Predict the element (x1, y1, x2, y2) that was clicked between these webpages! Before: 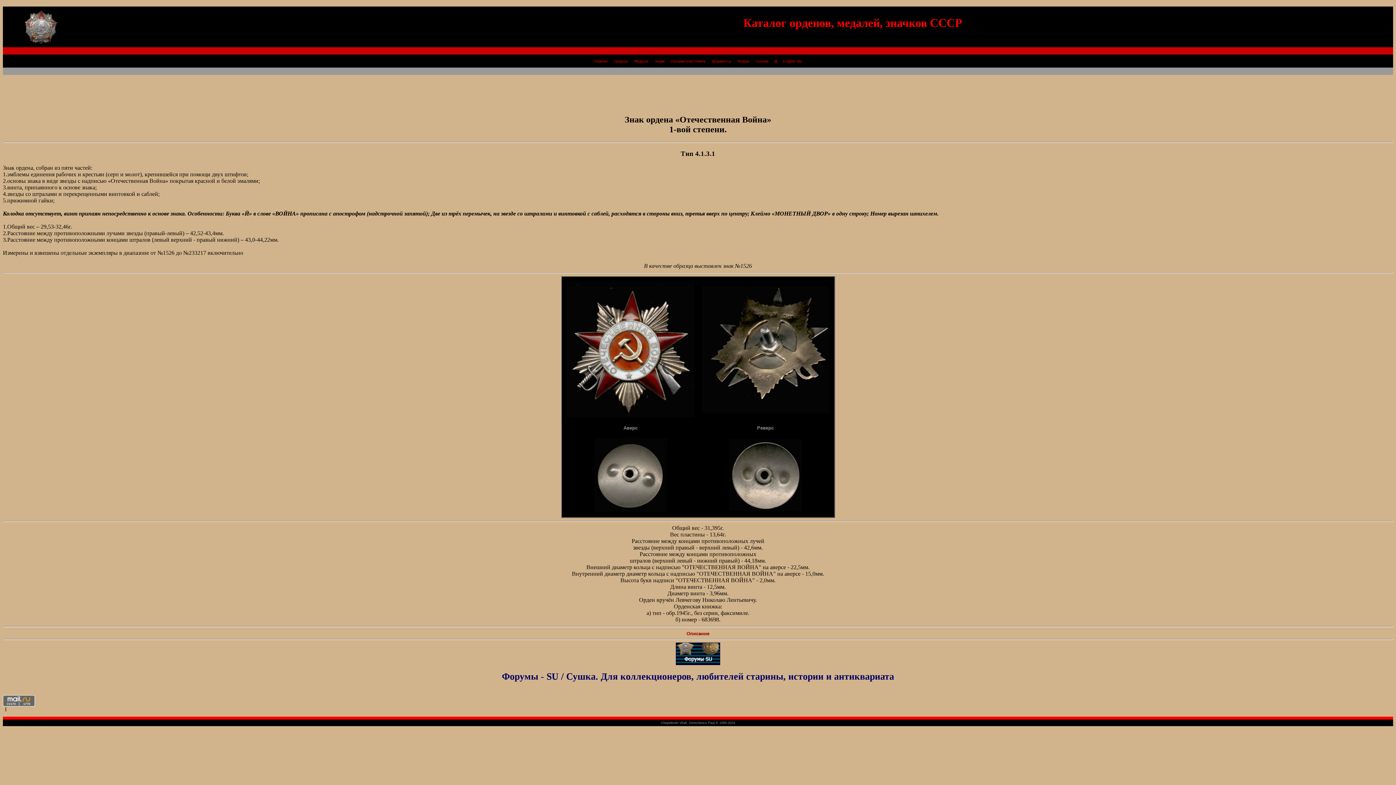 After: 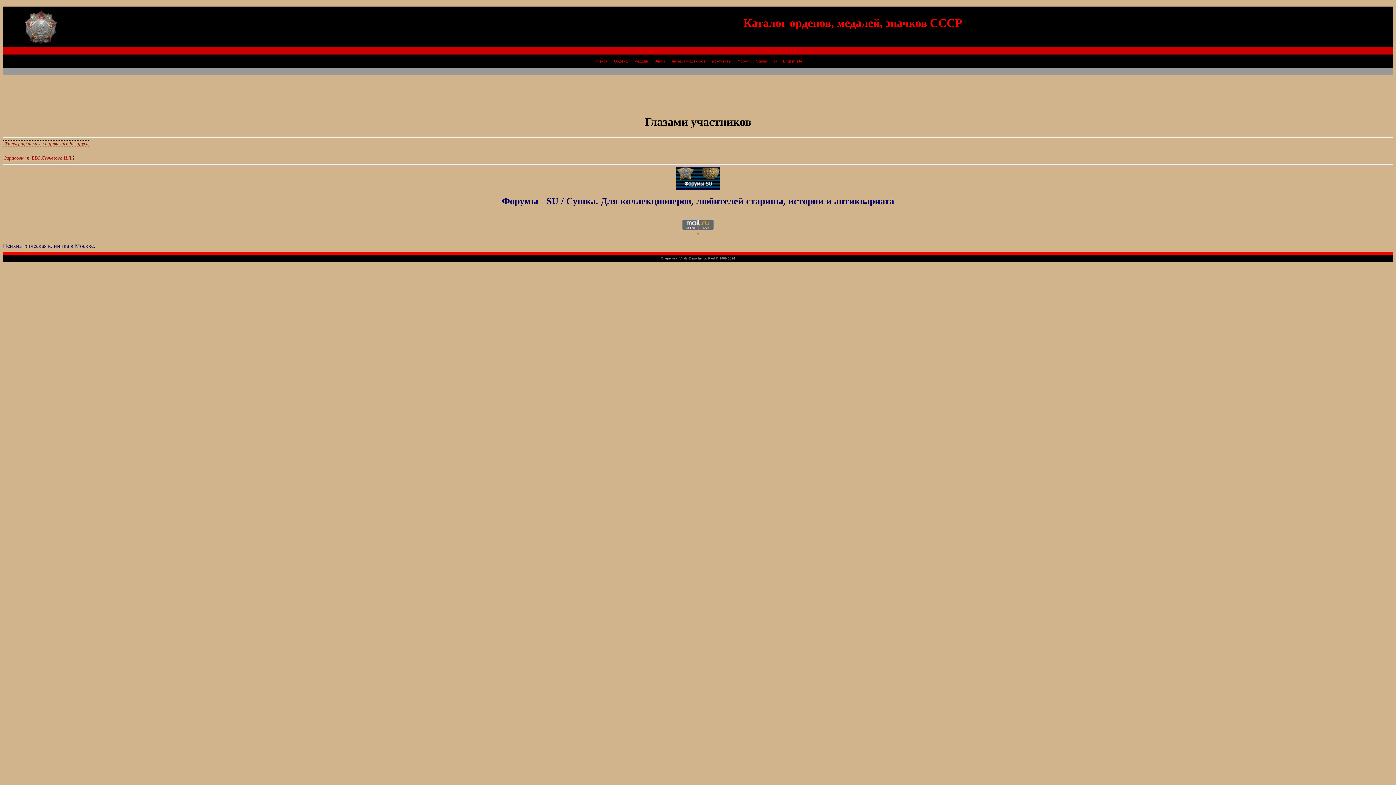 Action: bbox: (668, 59, 707, 63) label:   Глазами участников  